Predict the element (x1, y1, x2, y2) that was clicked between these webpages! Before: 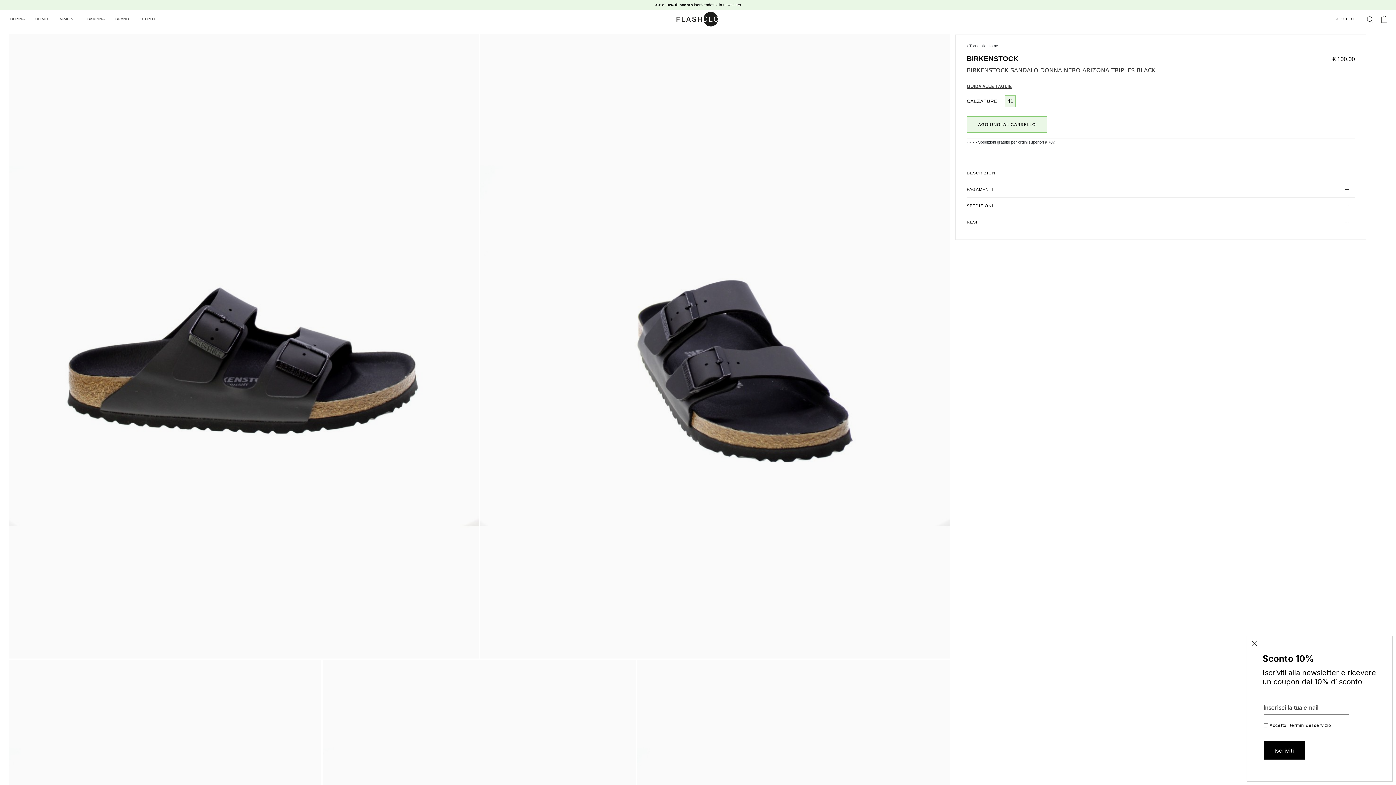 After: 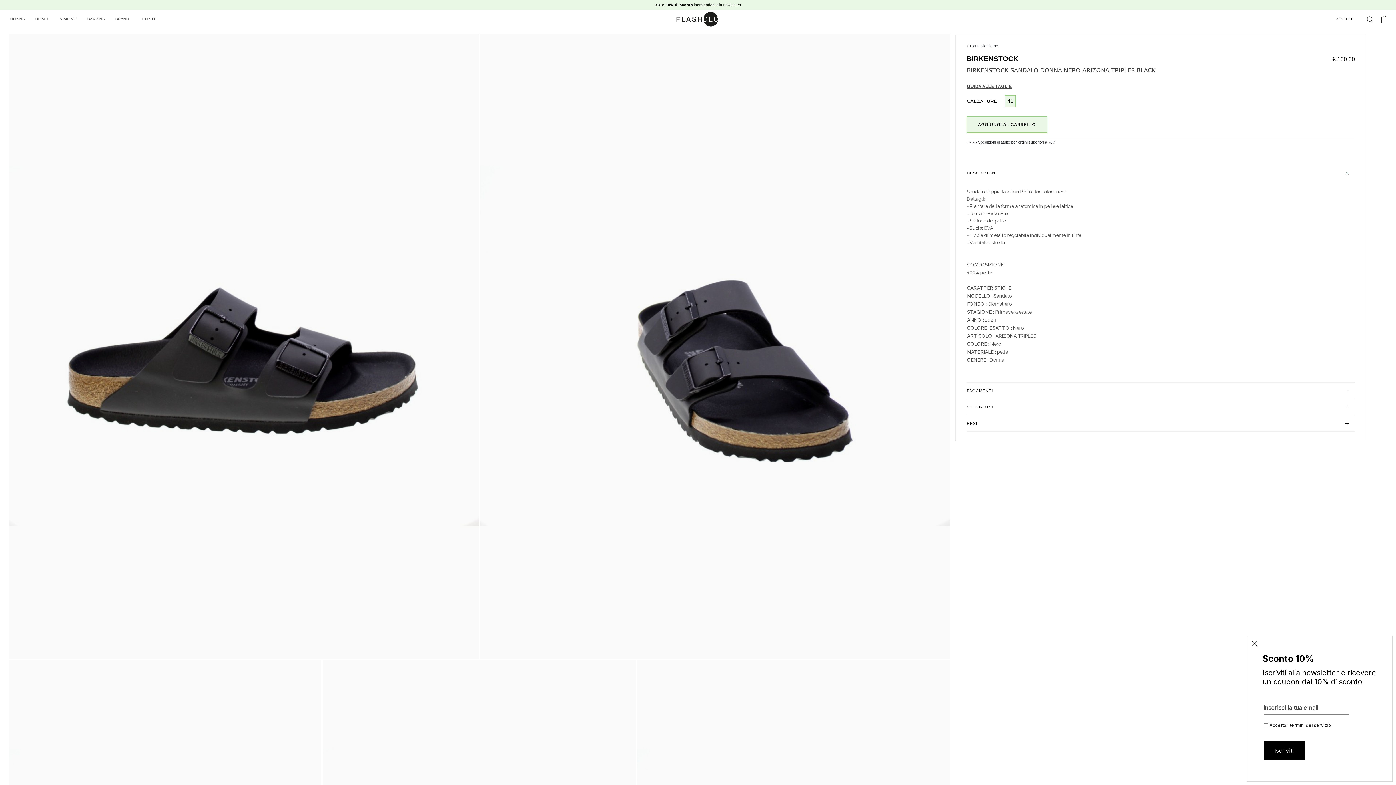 Action: bbox: (967, 165, 1355, 181) label: DESCRIZIONI